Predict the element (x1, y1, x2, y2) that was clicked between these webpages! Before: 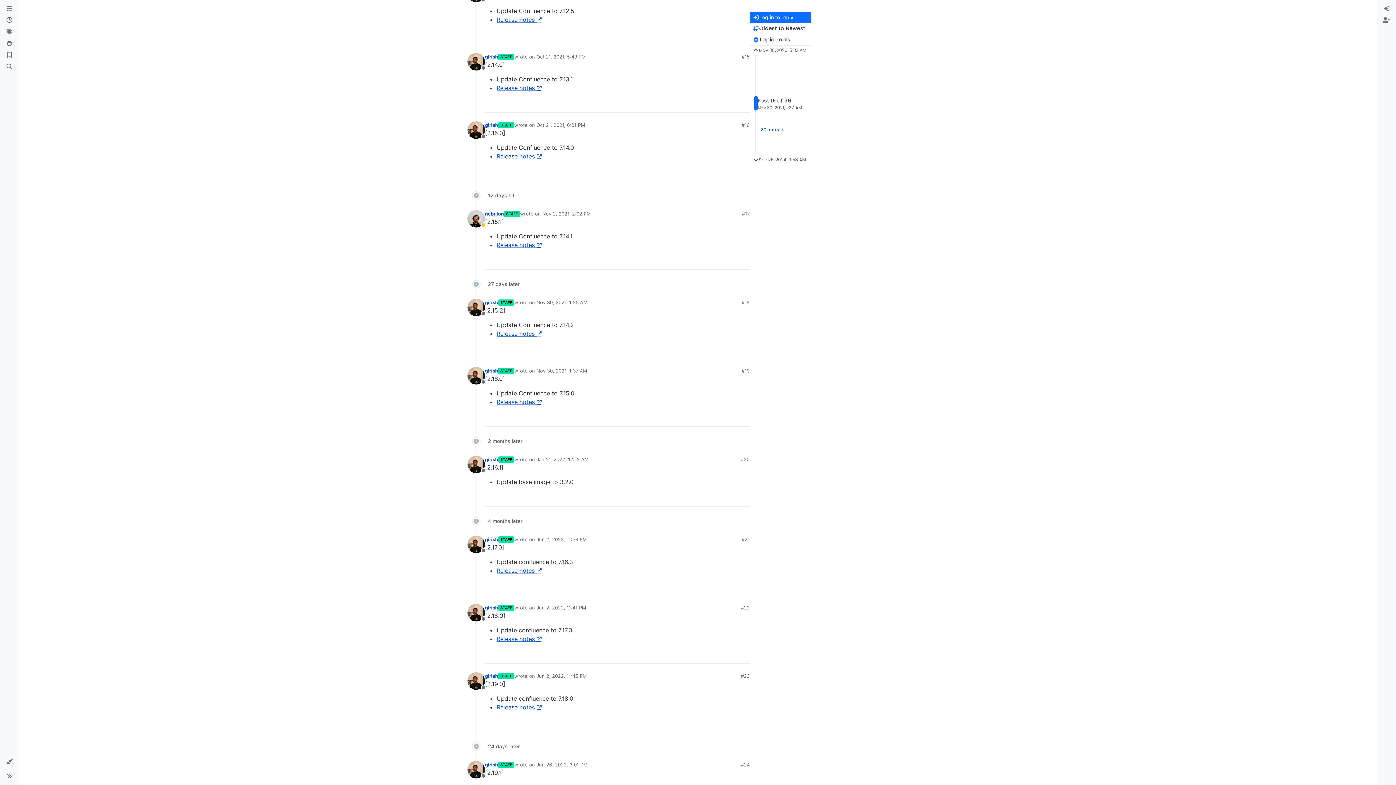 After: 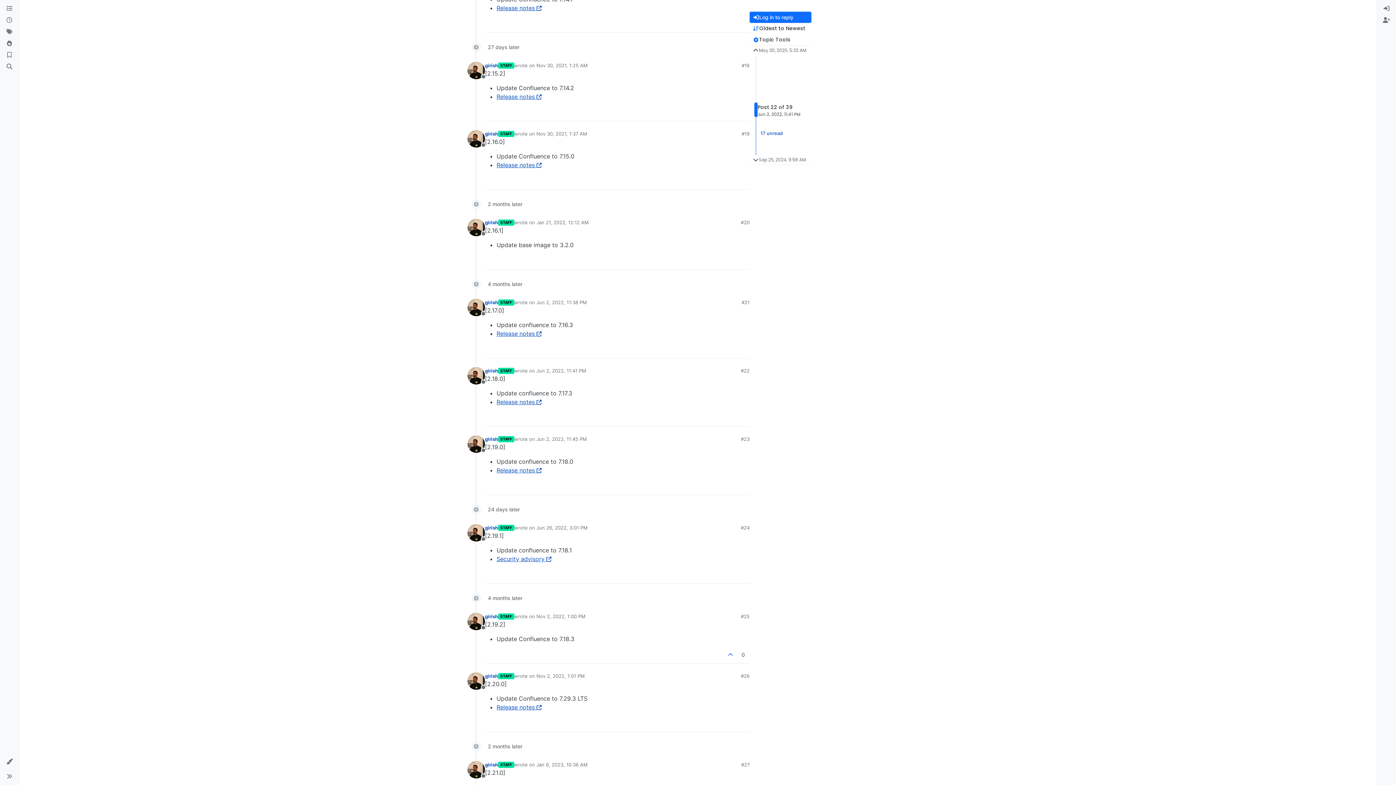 Action: label: Jun 2, 2022, 11:41 PM bbox: (536, 605, 586, 611)